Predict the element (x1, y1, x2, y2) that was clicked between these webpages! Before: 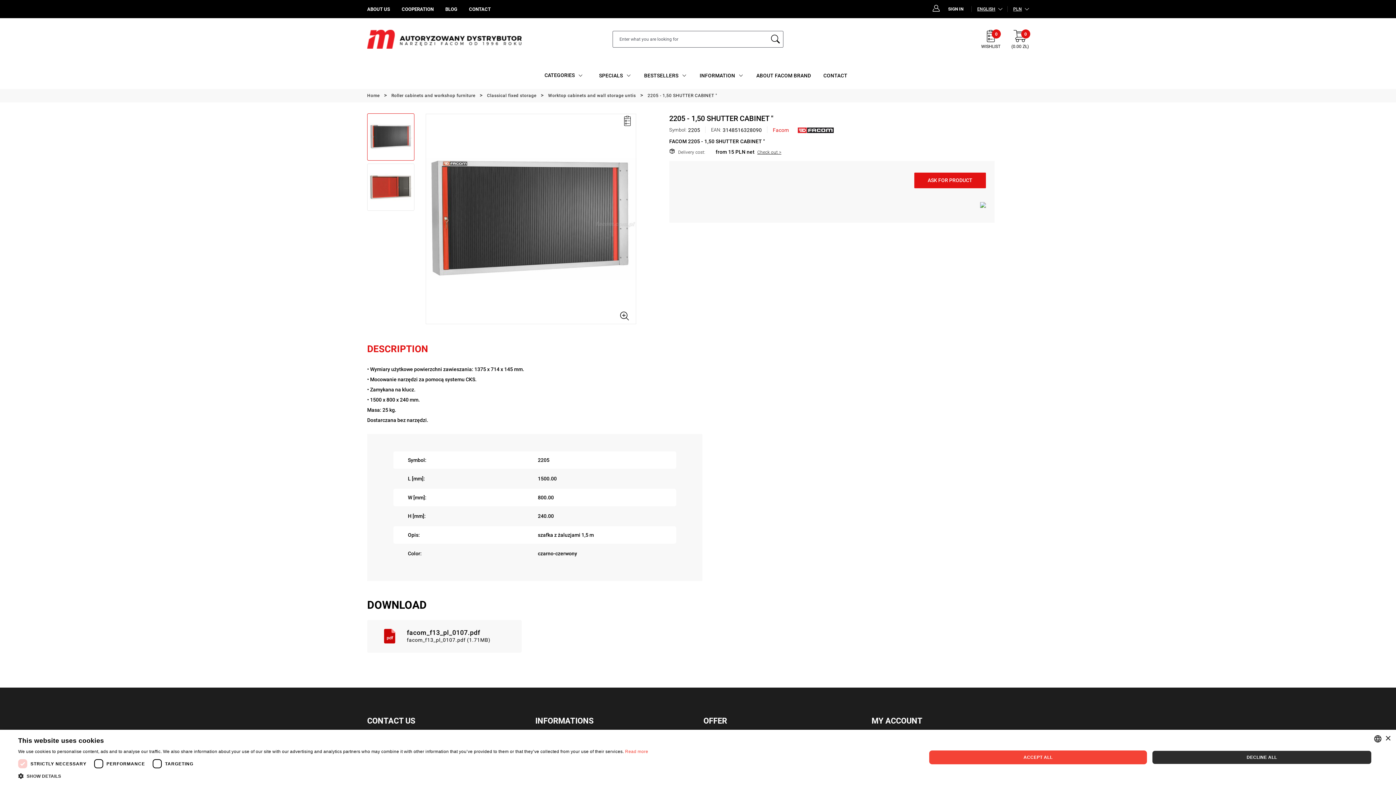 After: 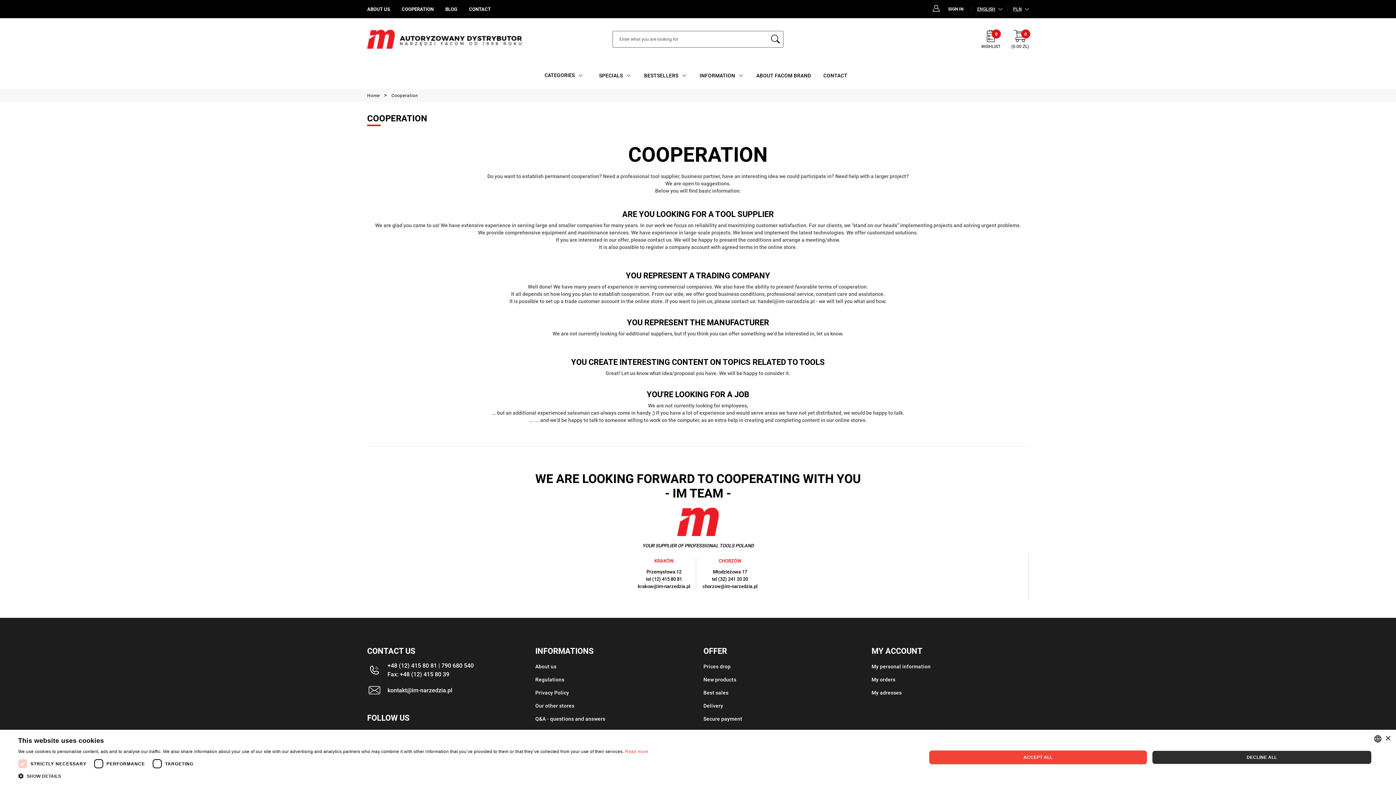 Action: label: COOPERATION bbox: (401, 6, 433, 11)